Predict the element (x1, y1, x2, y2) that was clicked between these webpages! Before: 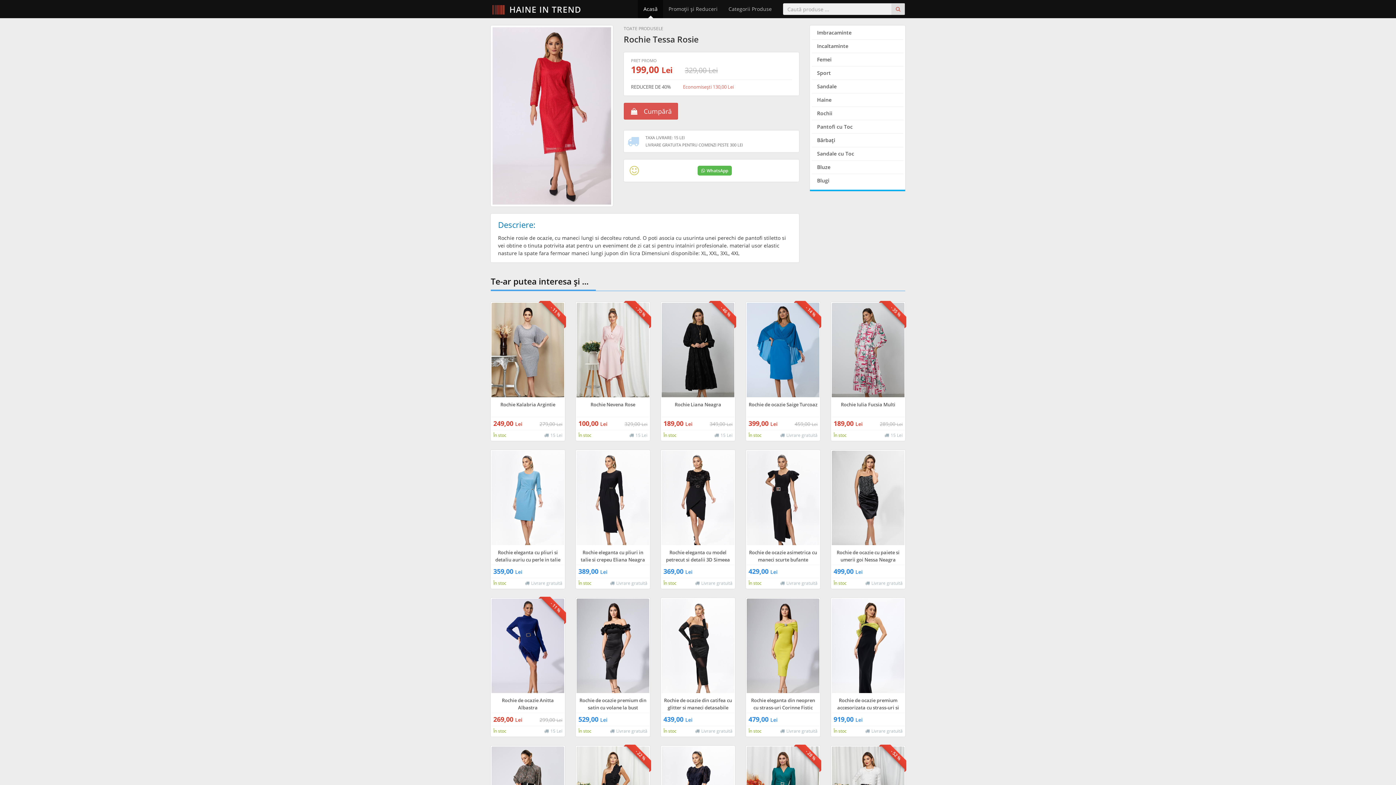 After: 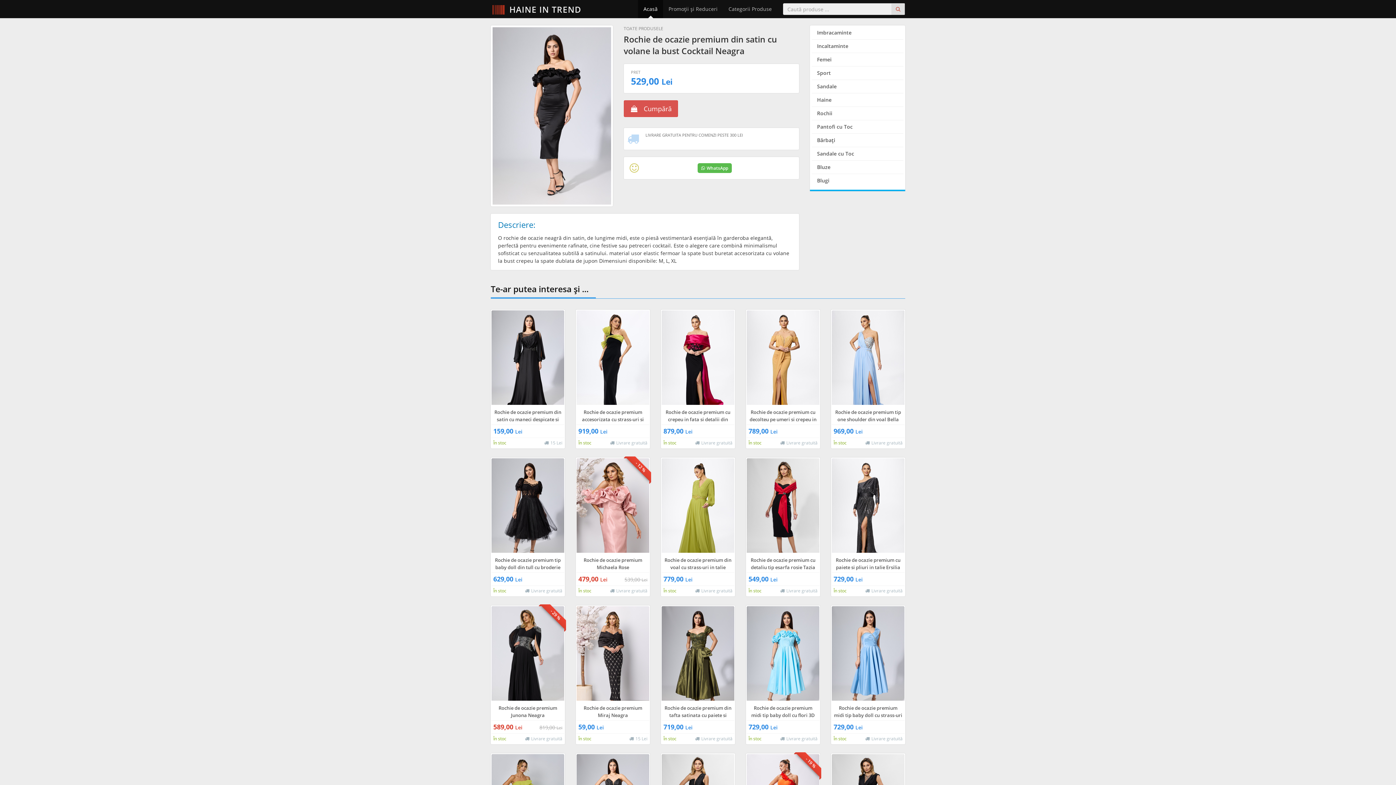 Action: bbox: (576, 697, 649, 736) label: Rochie de ocazie premium din satin cu volane la bust Cocktail Neagra
529,00 Lei
 
În stoc
 Livrare gratuită